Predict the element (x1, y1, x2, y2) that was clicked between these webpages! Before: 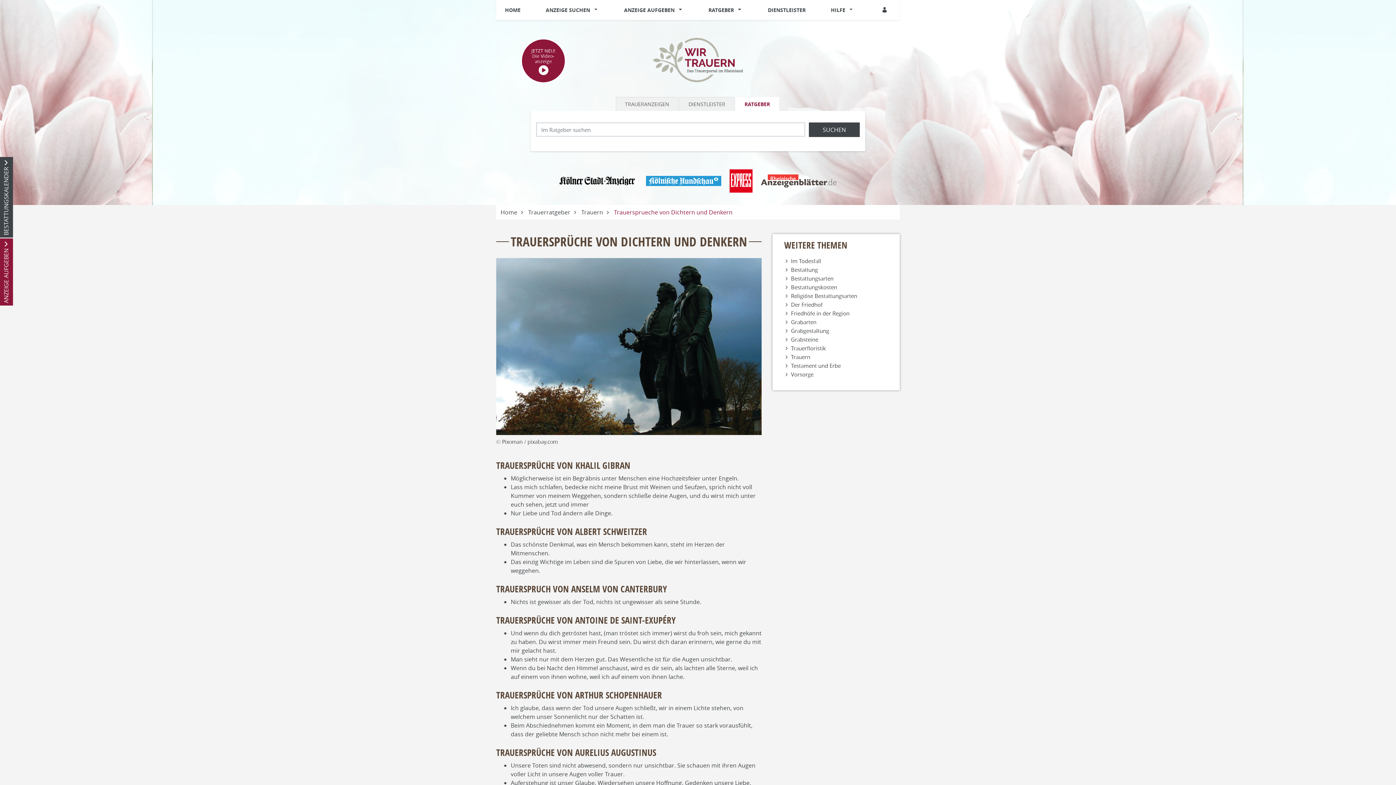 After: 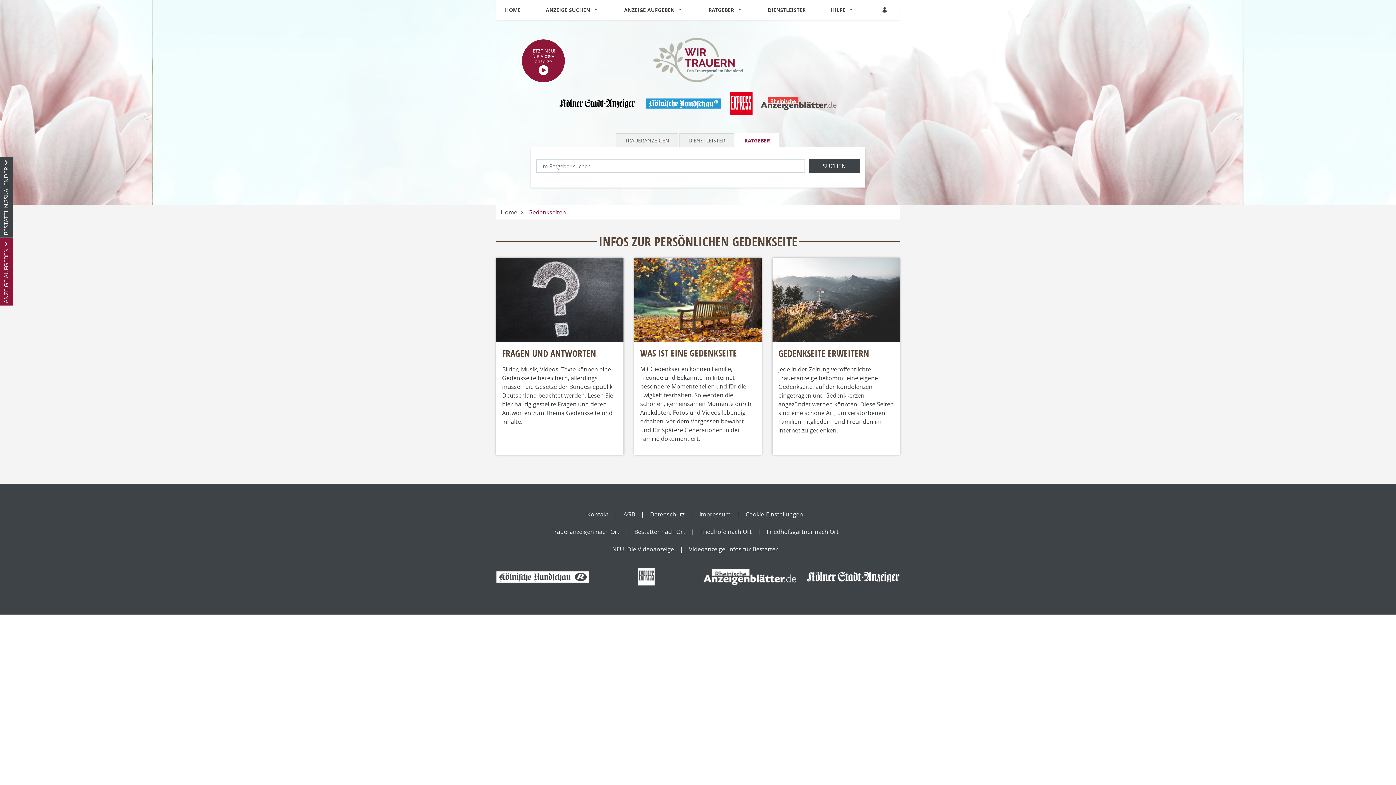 Action: label: HILFE bbox: (828, 0, 848, 19)